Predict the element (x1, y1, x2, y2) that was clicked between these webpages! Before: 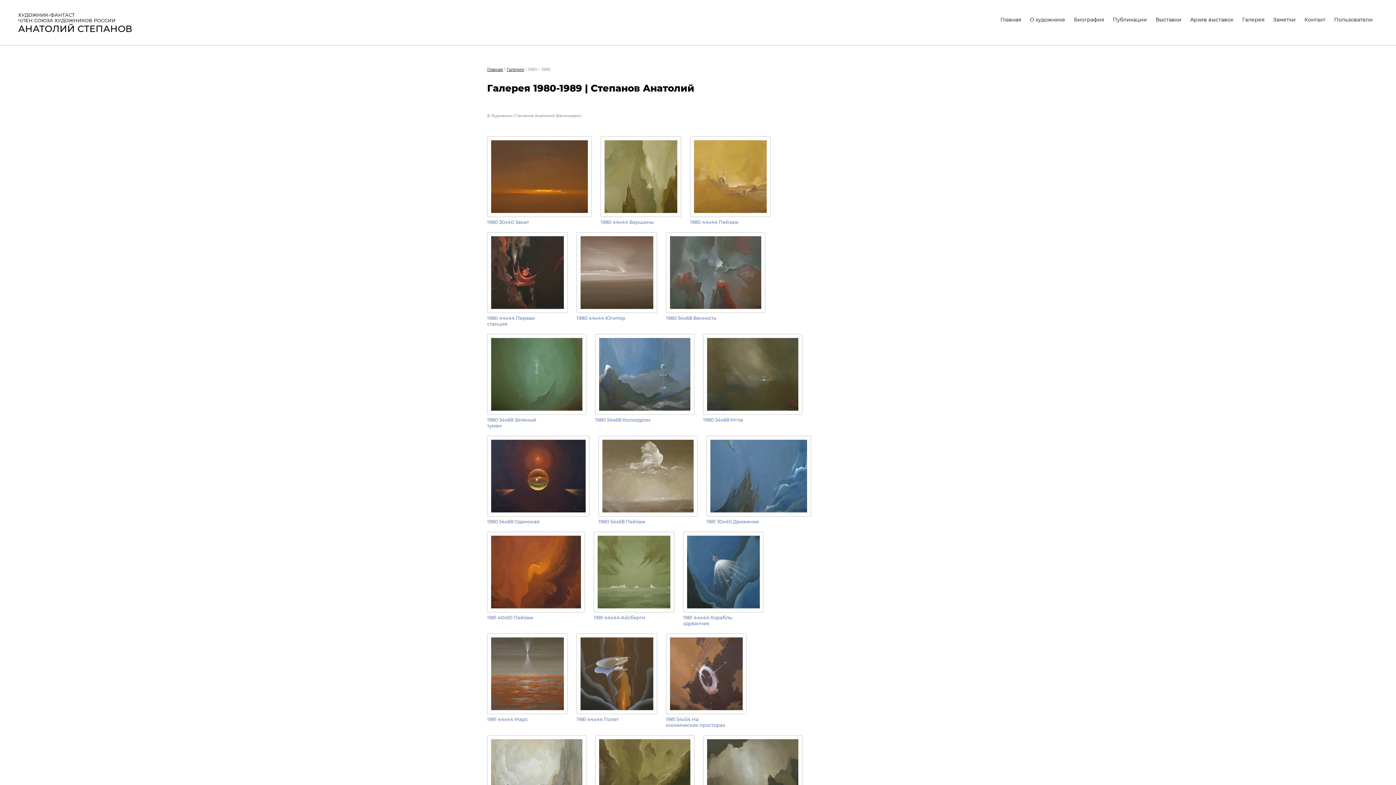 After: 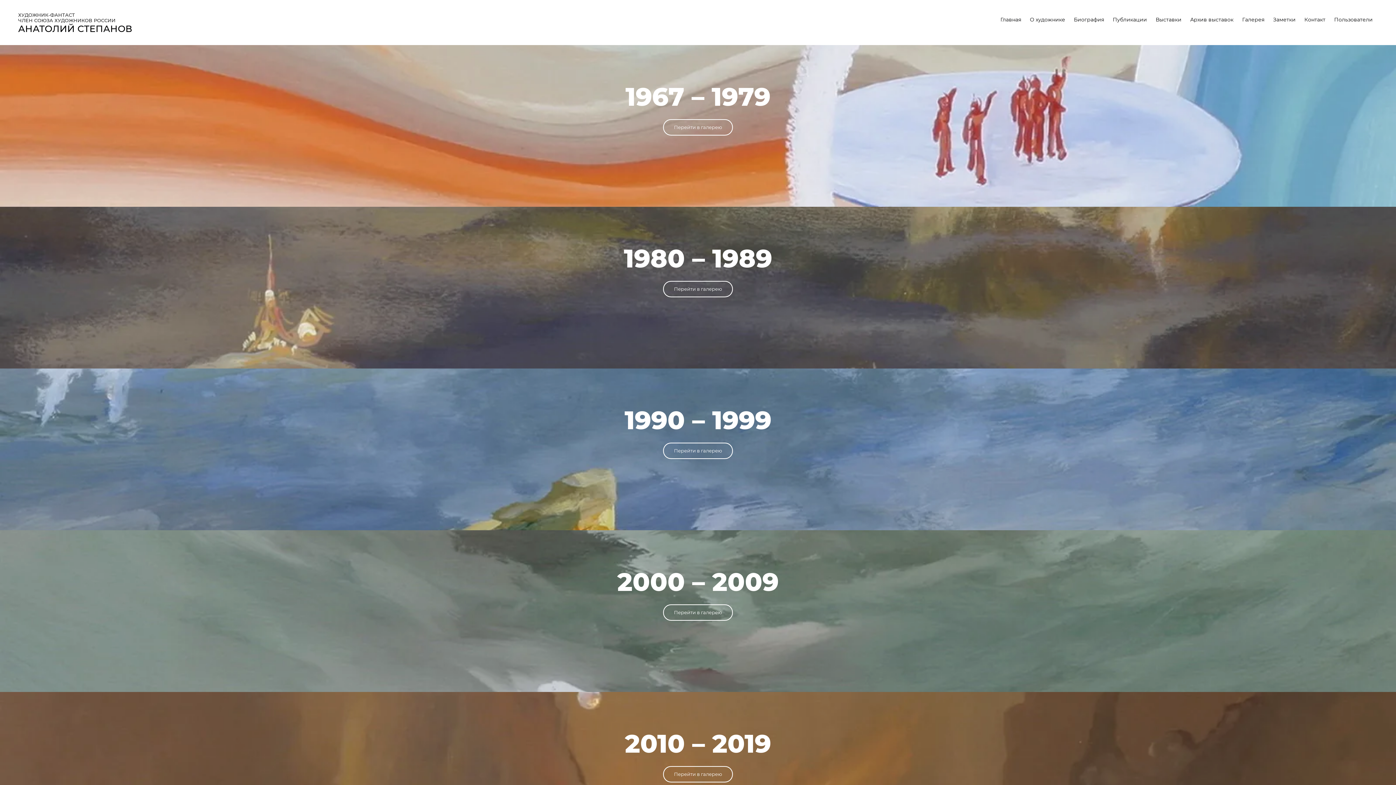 Action: bbox: (18, 12, 163, 34) label: АНАТОЛИЙ СТЕПАНОВ
ХУДОЖНИК-ФАНТАСТ
ЧЛЕН СОЮЗА ХУДОЖНИКОВ РОССИИ